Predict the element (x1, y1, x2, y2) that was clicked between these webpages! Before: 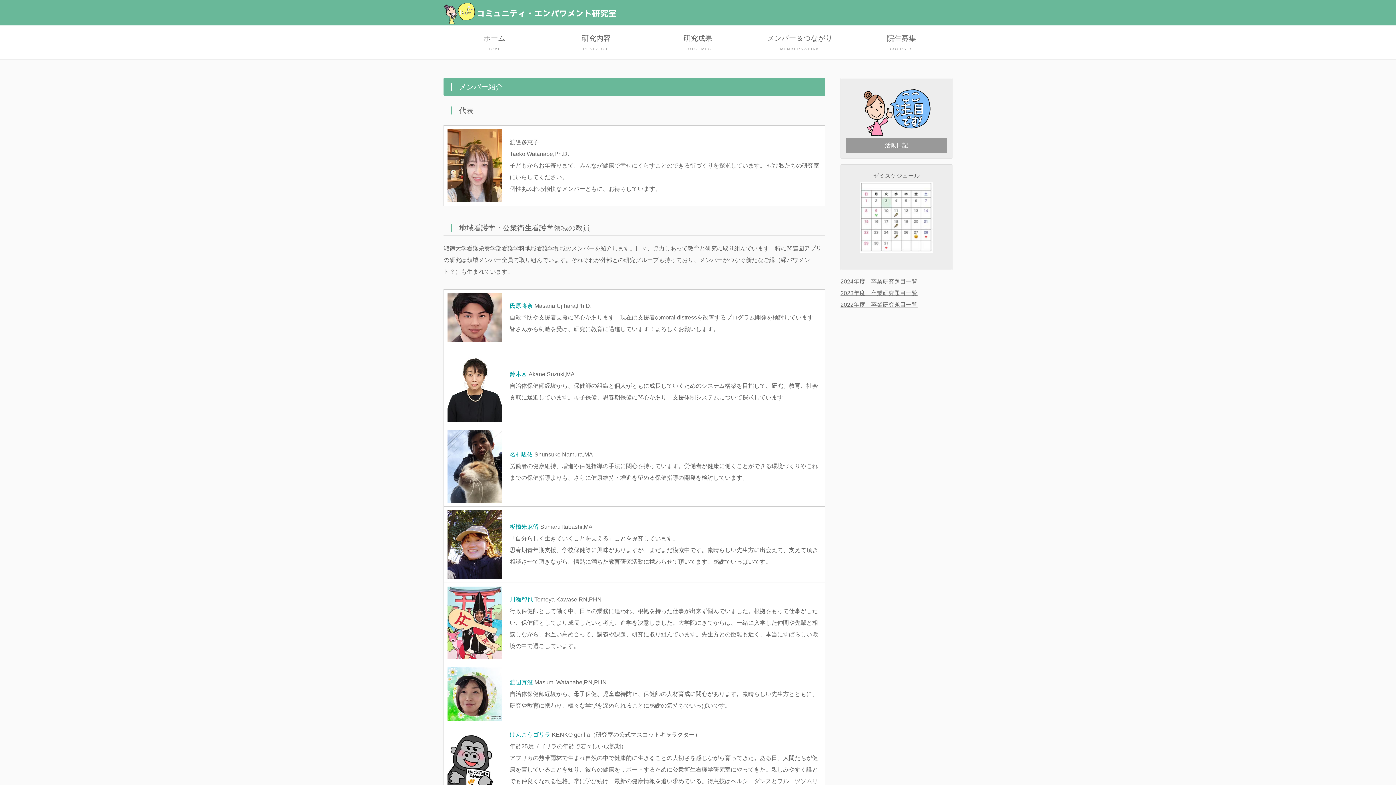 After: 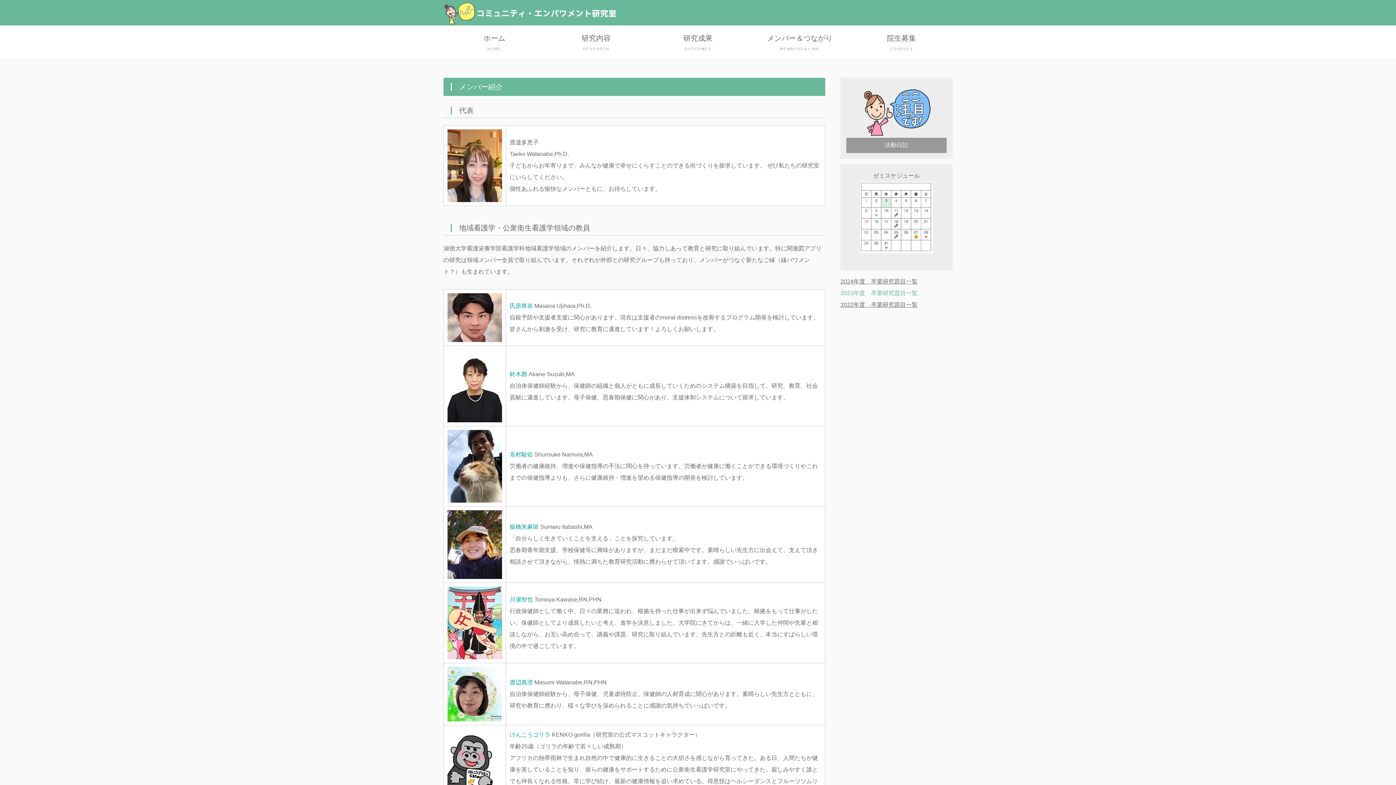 Action: bbox: (840, 290, 917, 296) label: 2023年度　卒業研究題目一覧